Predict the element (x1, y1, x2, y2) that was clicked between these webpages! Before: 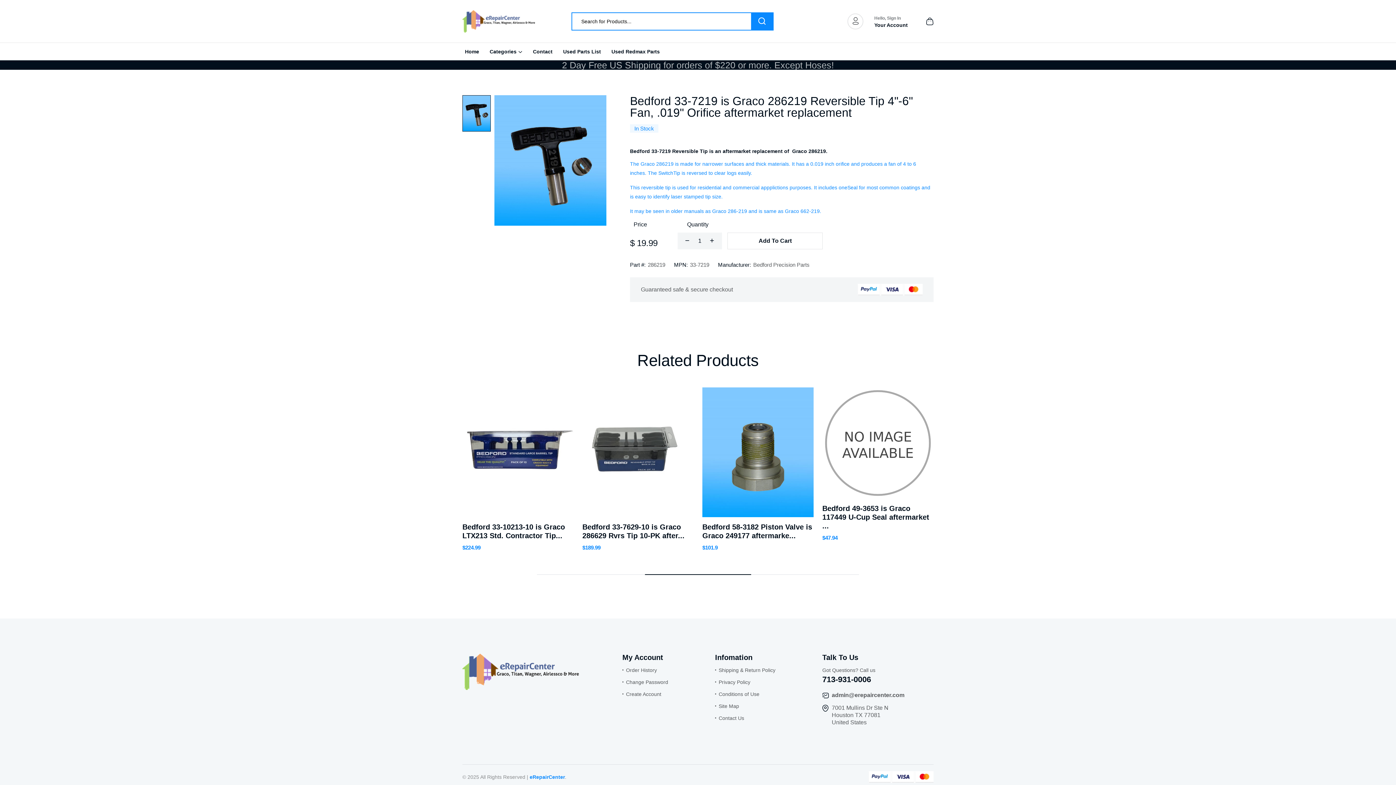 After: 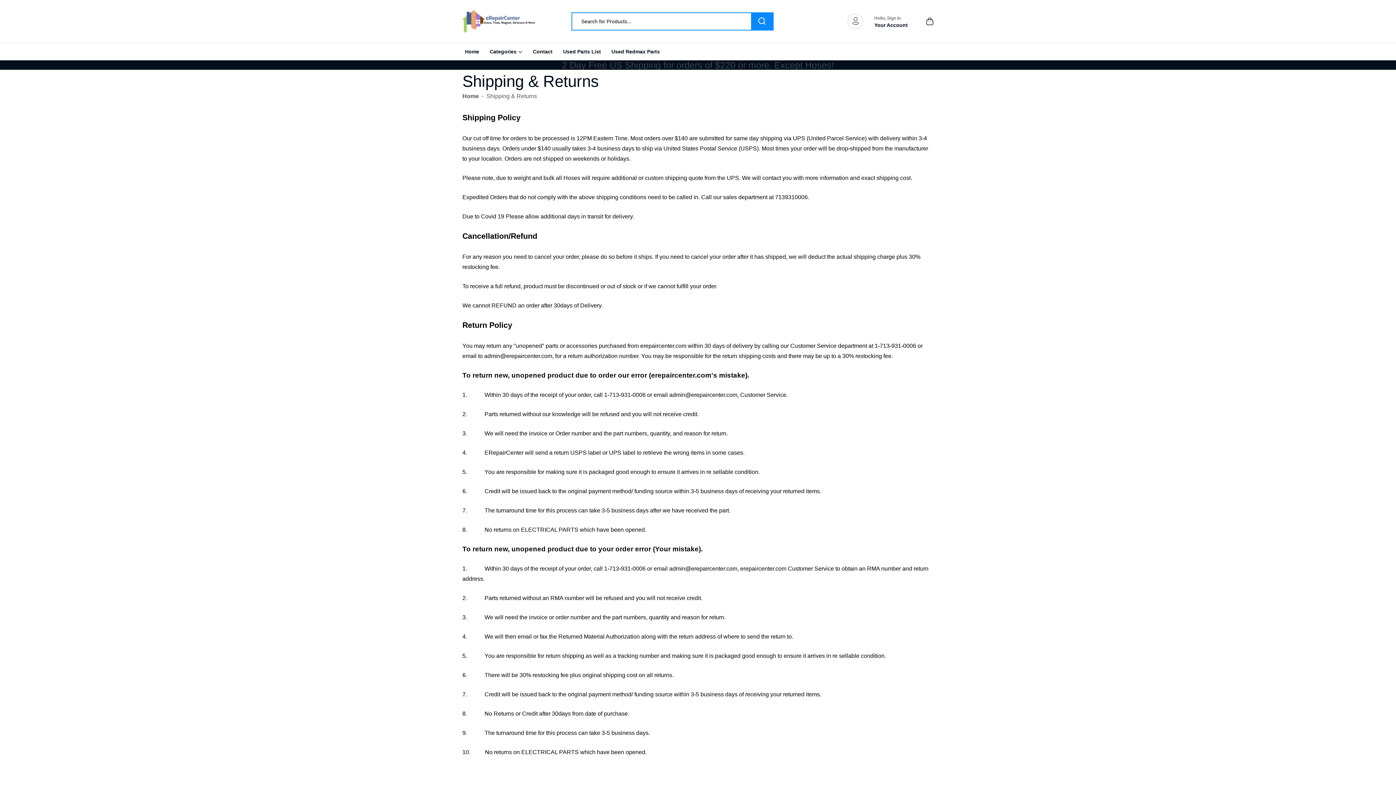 Action: label: Shipping & Return Policy bbox: (715, 667, 775, 673)